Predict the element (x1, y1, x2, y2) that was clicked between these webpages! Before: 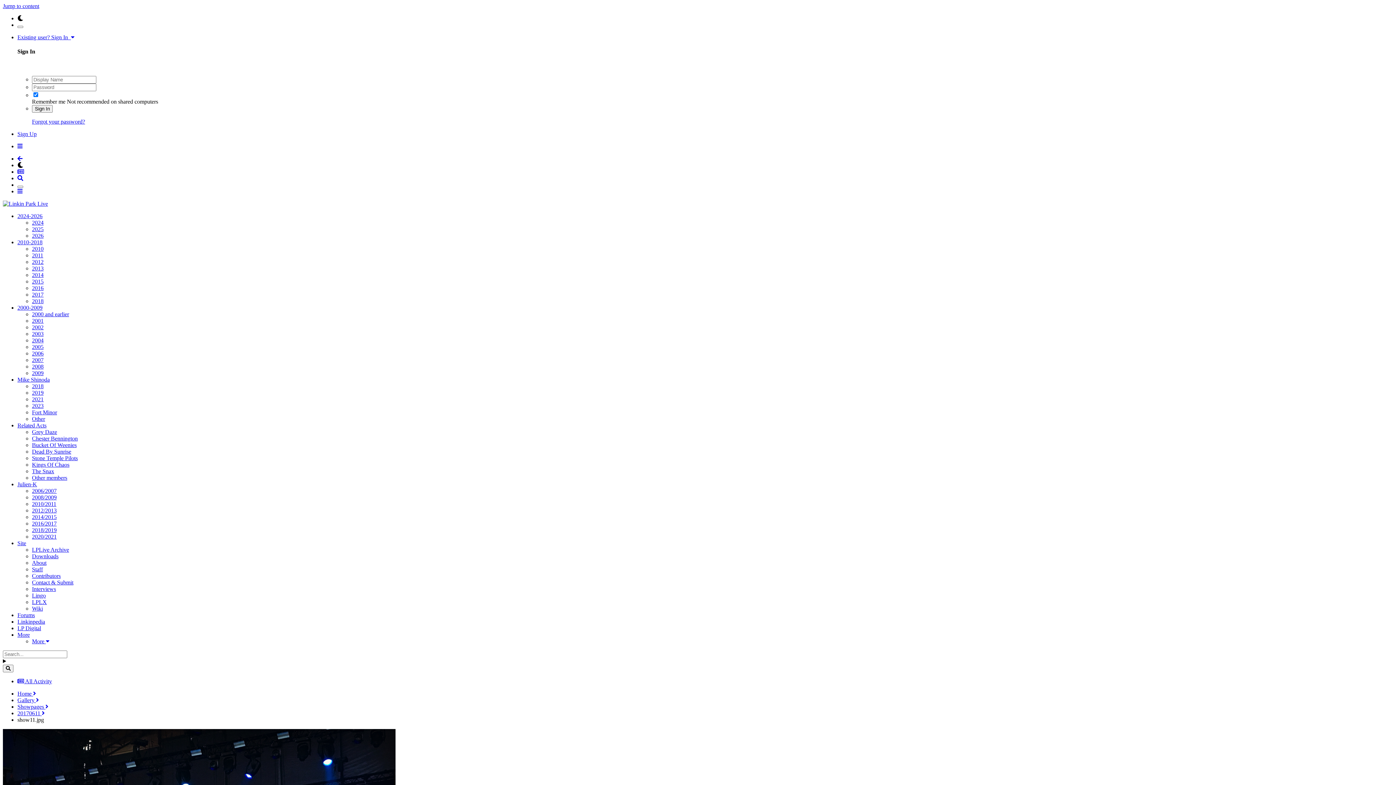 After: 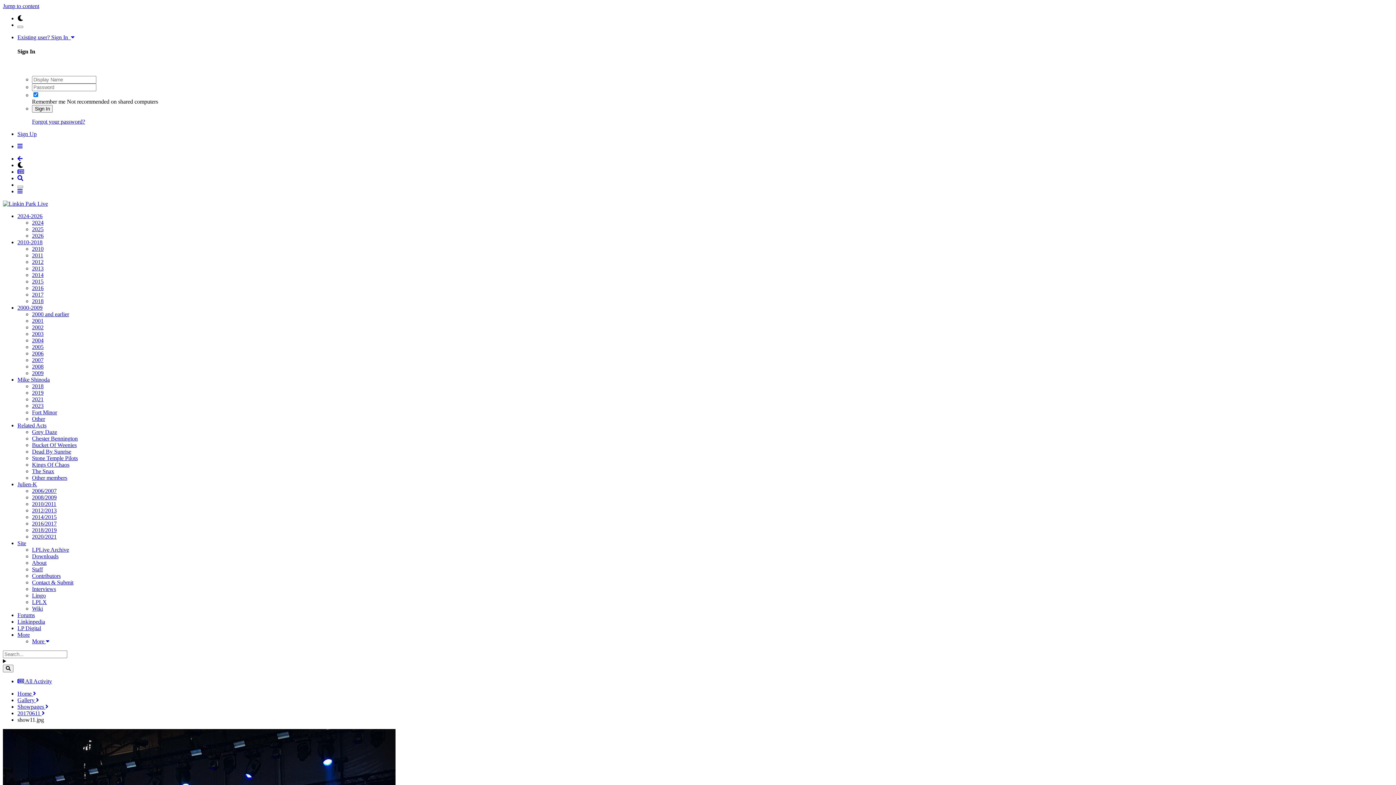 Action: bbox: (32, 415, 45, 422) label: Other